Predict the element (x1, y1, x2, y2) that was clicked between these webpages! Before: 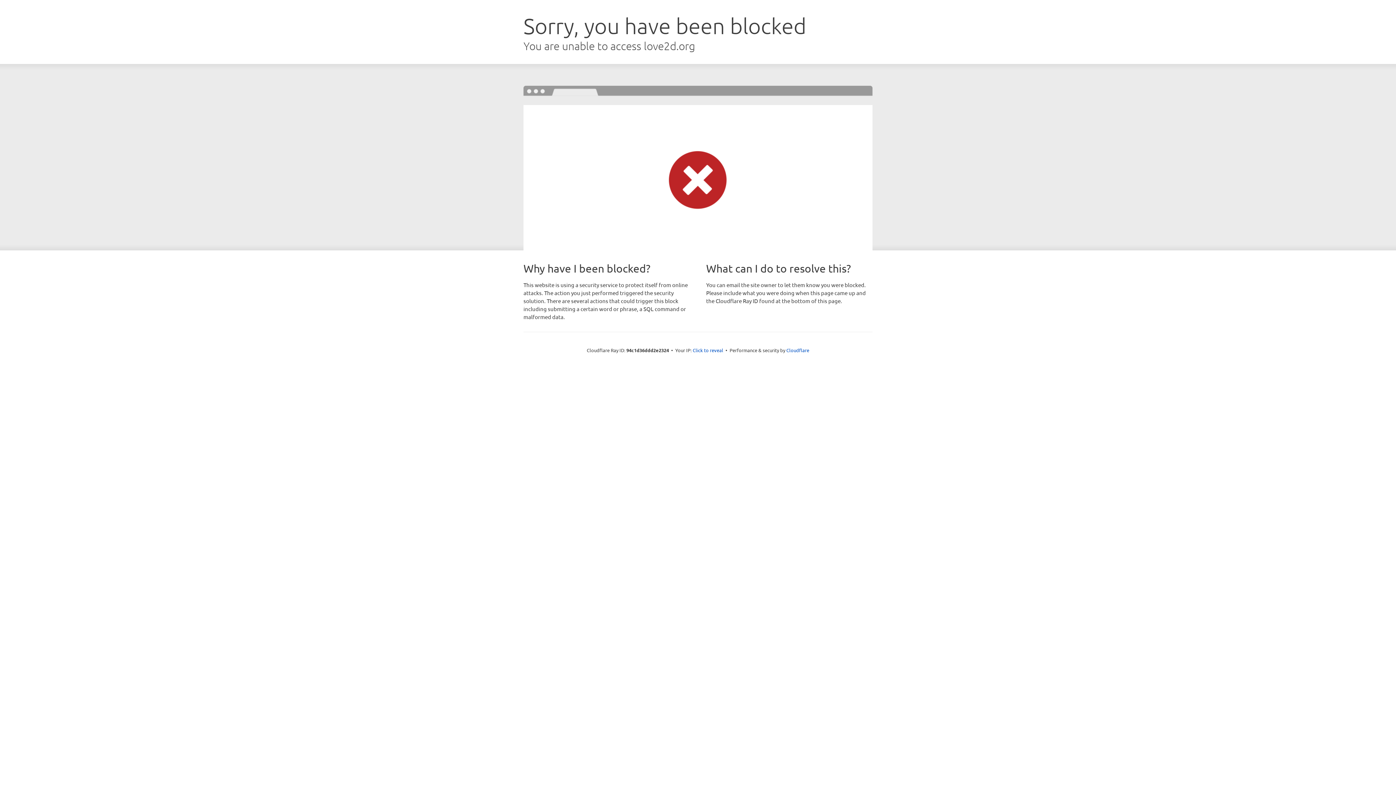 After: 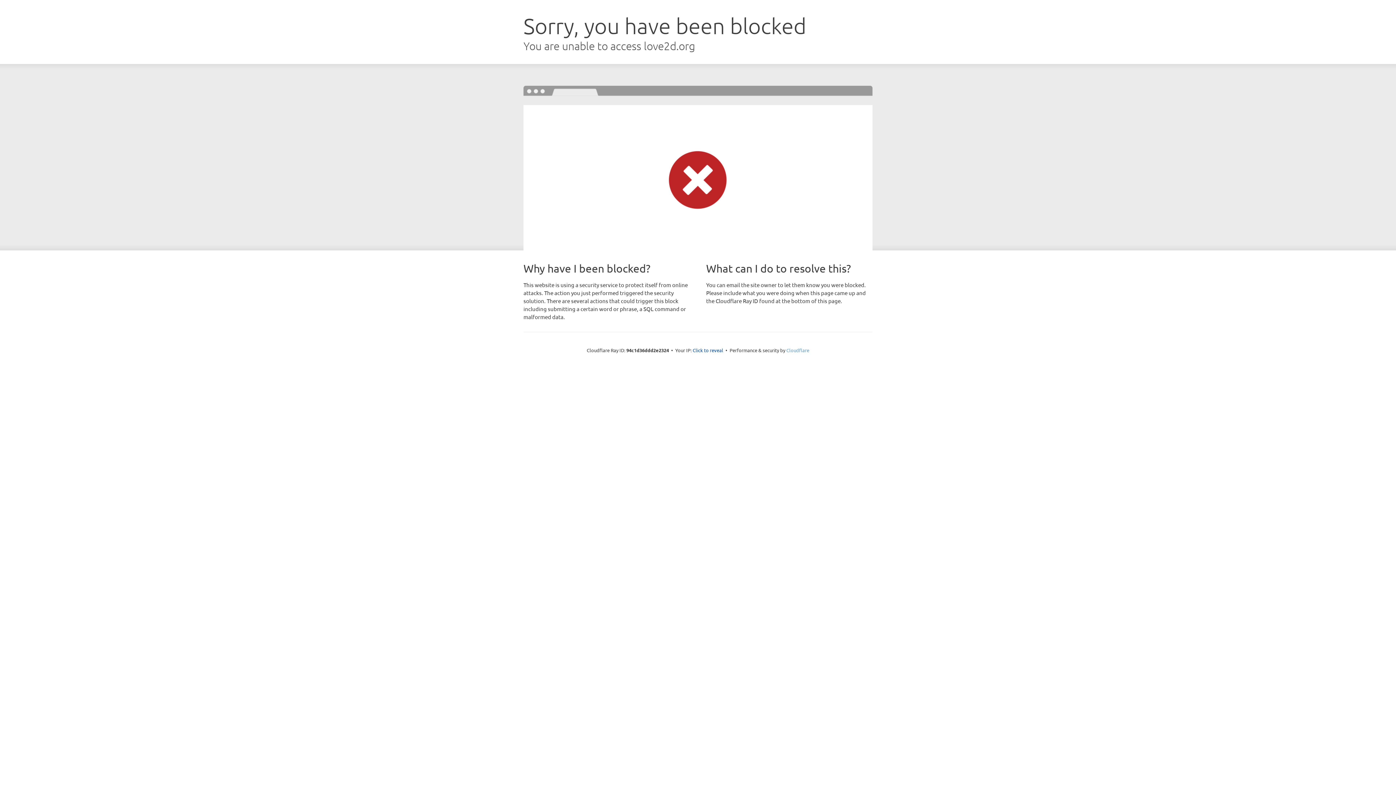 Action: label: Cloudflare bbox: (786, 347, 809, 353)